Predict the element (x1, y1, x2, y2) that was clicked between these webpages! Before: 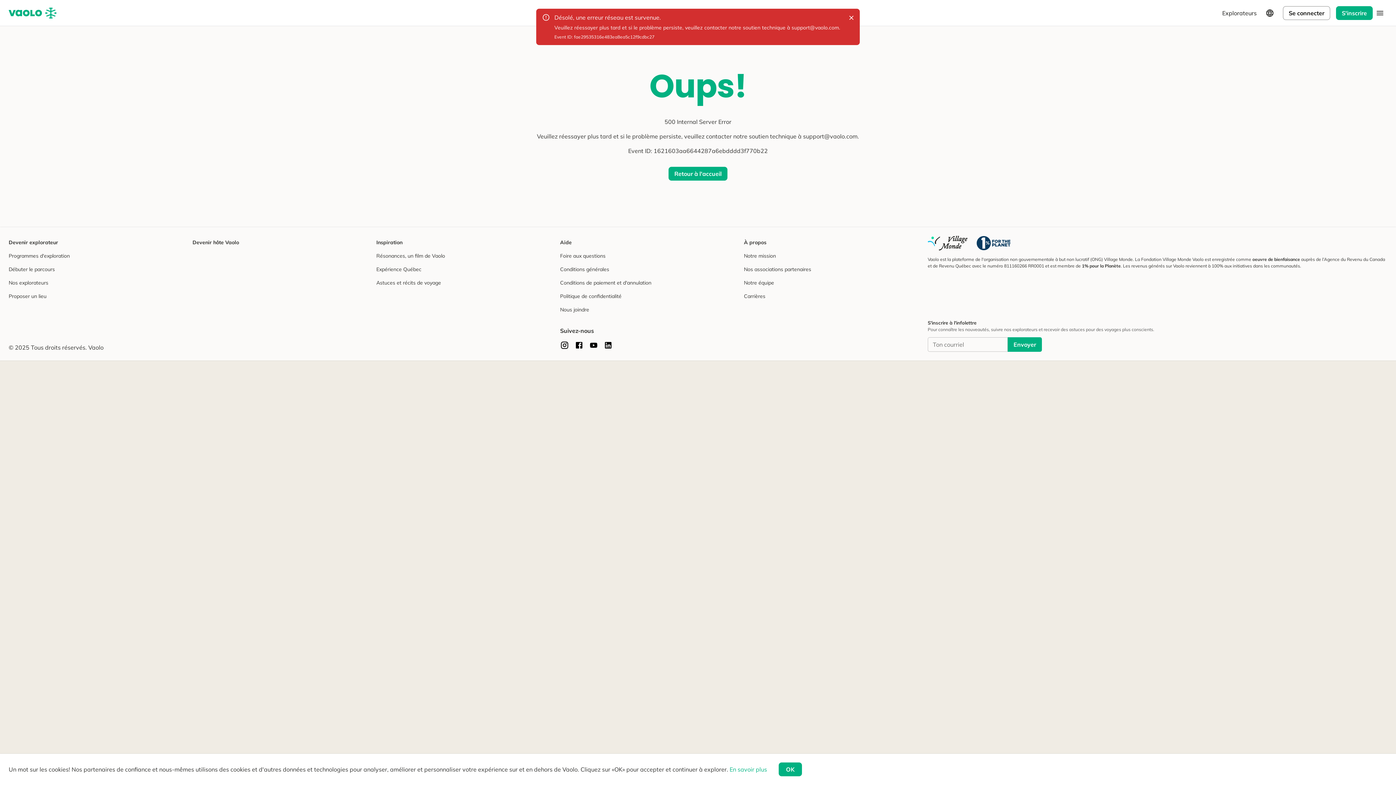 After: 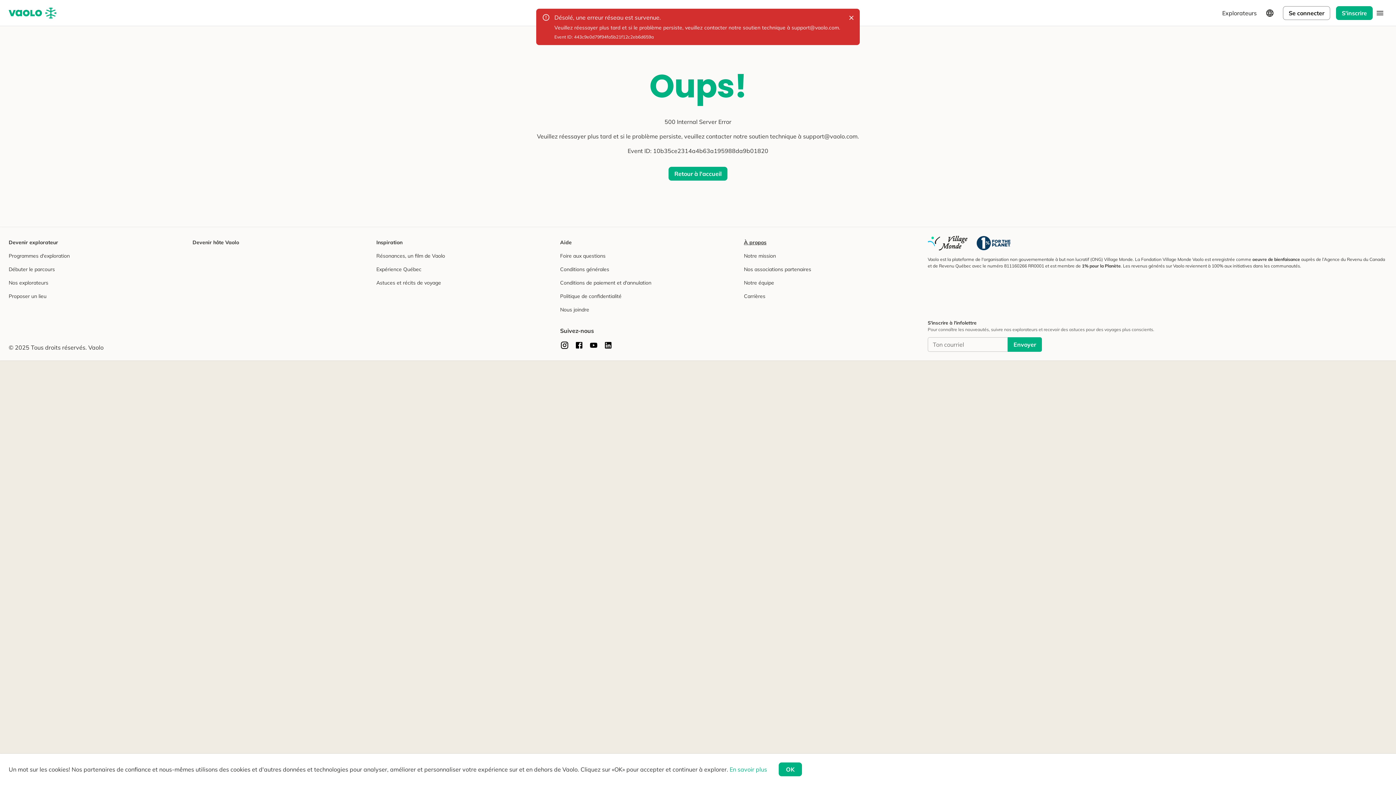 Action: label: À propos bbox: (744, 238, 766, 246)